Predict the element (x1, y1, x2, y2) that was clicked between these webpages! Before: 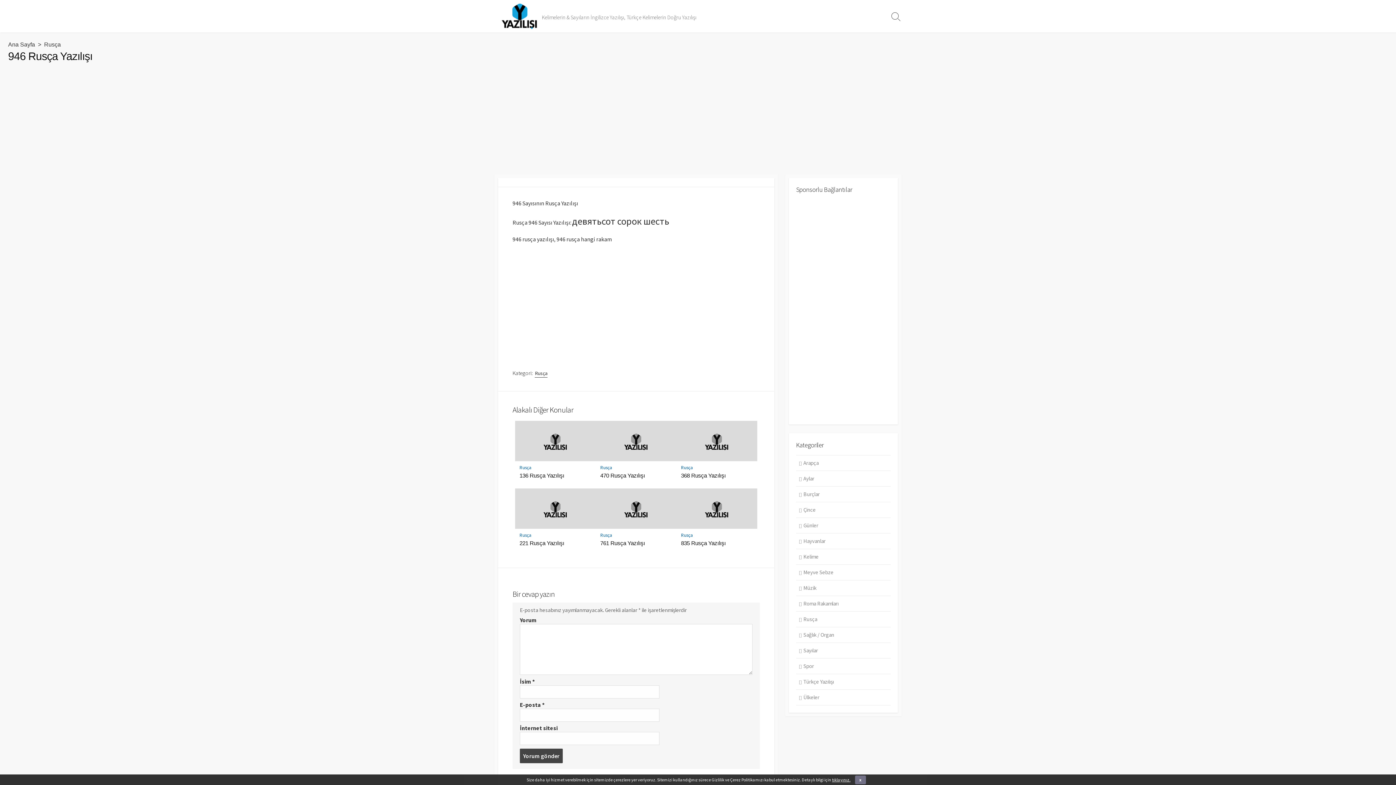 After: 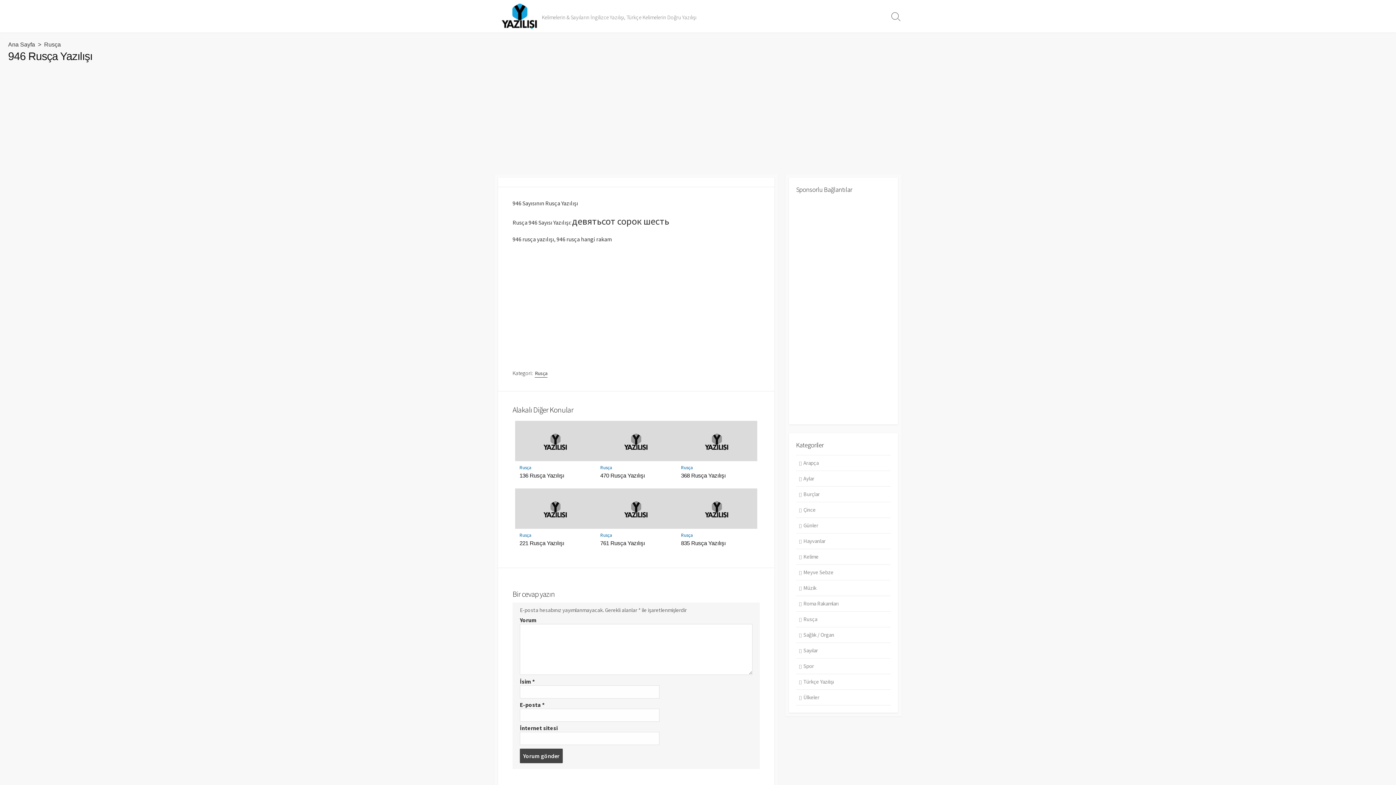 Action: bbox: (855, 776, 866, 784) label: x